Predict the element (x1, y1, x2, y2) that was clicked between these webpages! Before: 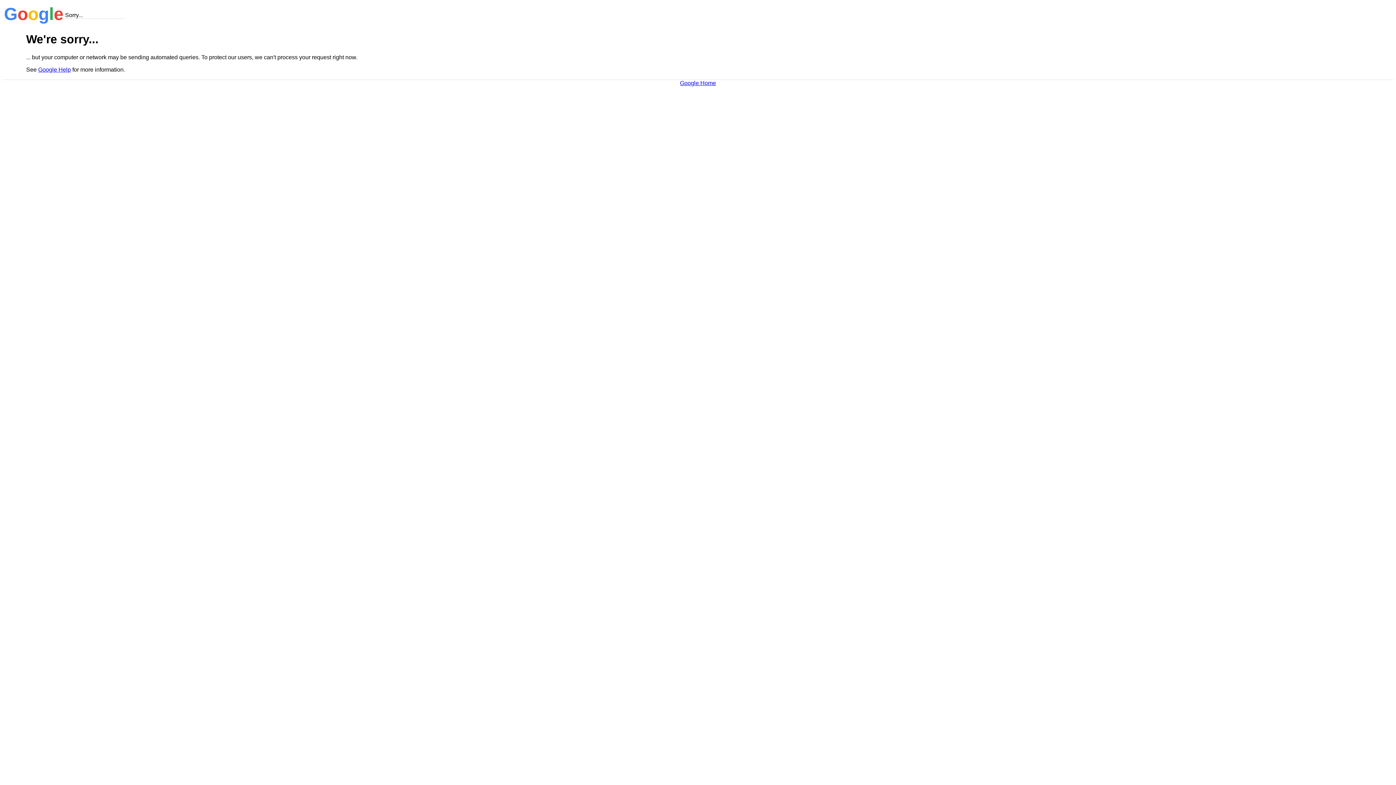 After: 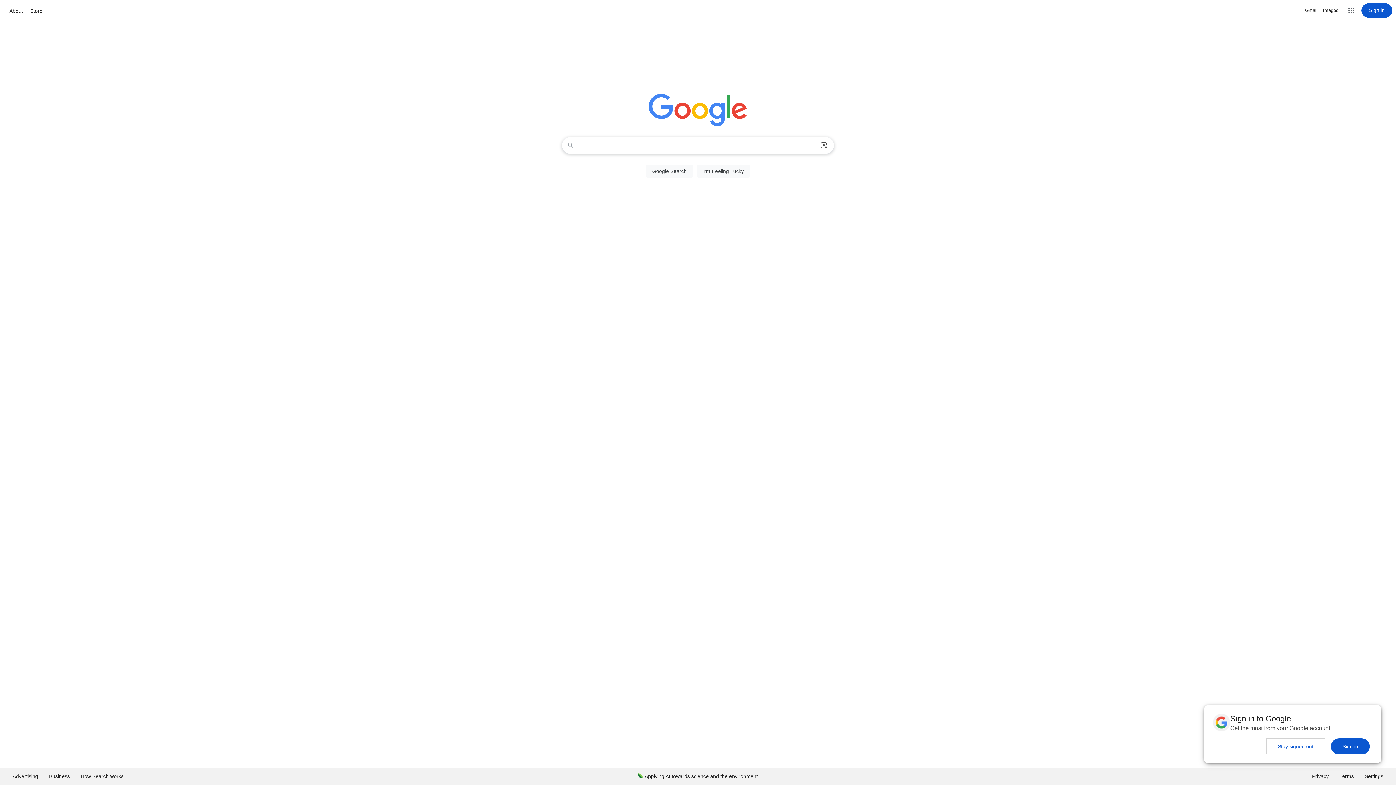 Action: label: Google Home bbox: (680, 79, 716, 86)